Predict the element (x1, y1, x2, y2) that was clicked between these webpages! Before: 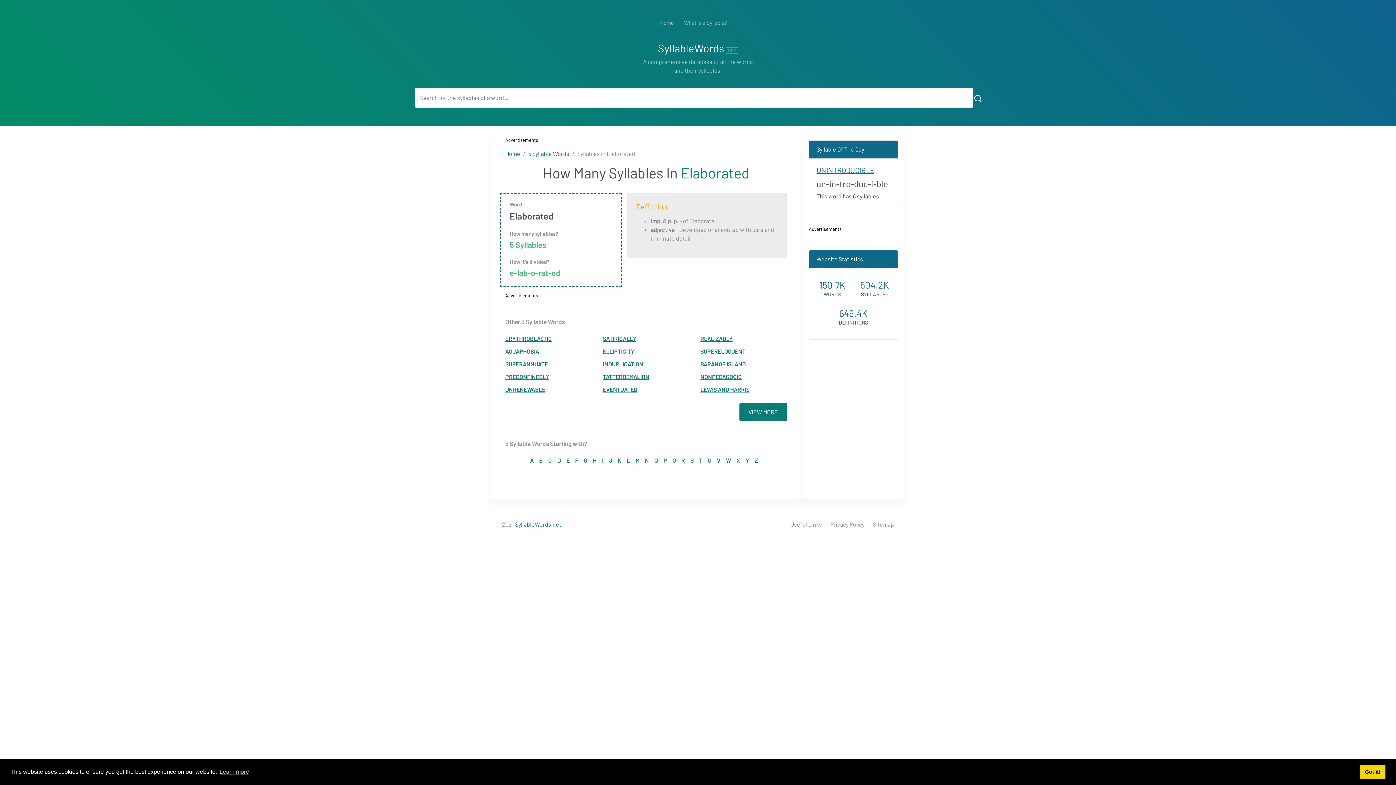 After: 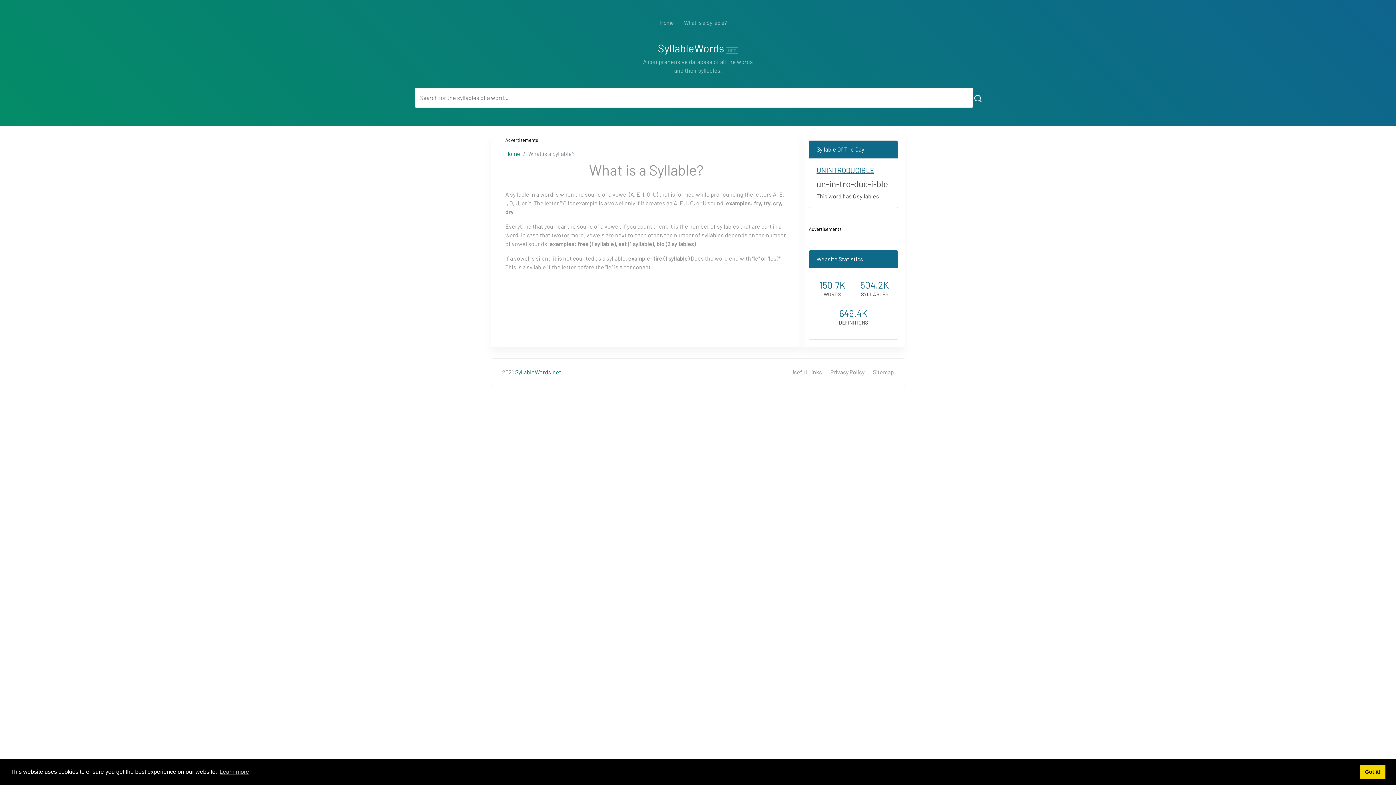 Action: label: What is a Syllable? bbox: (684, 19, 727, 25)